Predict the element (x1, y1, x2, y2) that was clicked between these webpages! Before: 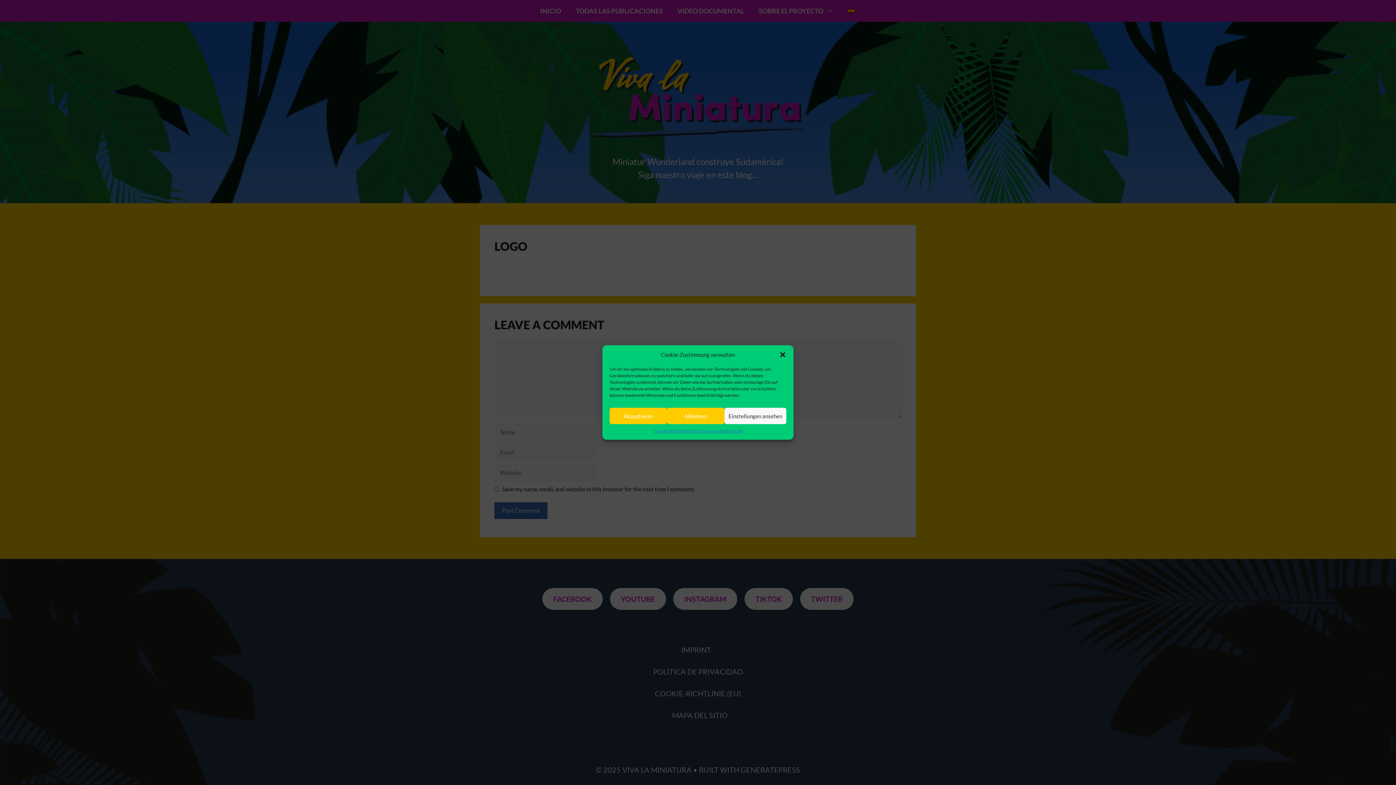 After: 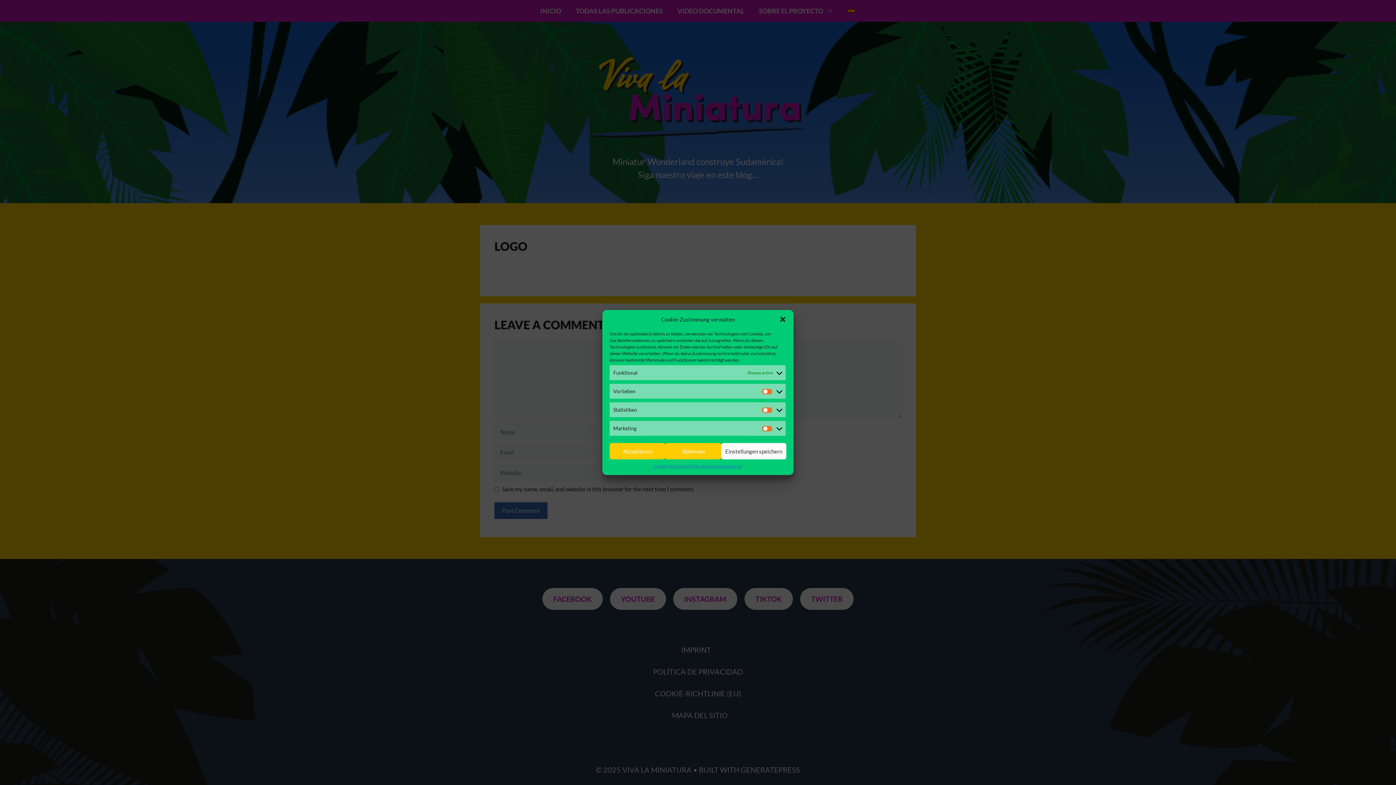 Action: label: Einstellungen ansehen bbox: (724, 408, 786, 424)